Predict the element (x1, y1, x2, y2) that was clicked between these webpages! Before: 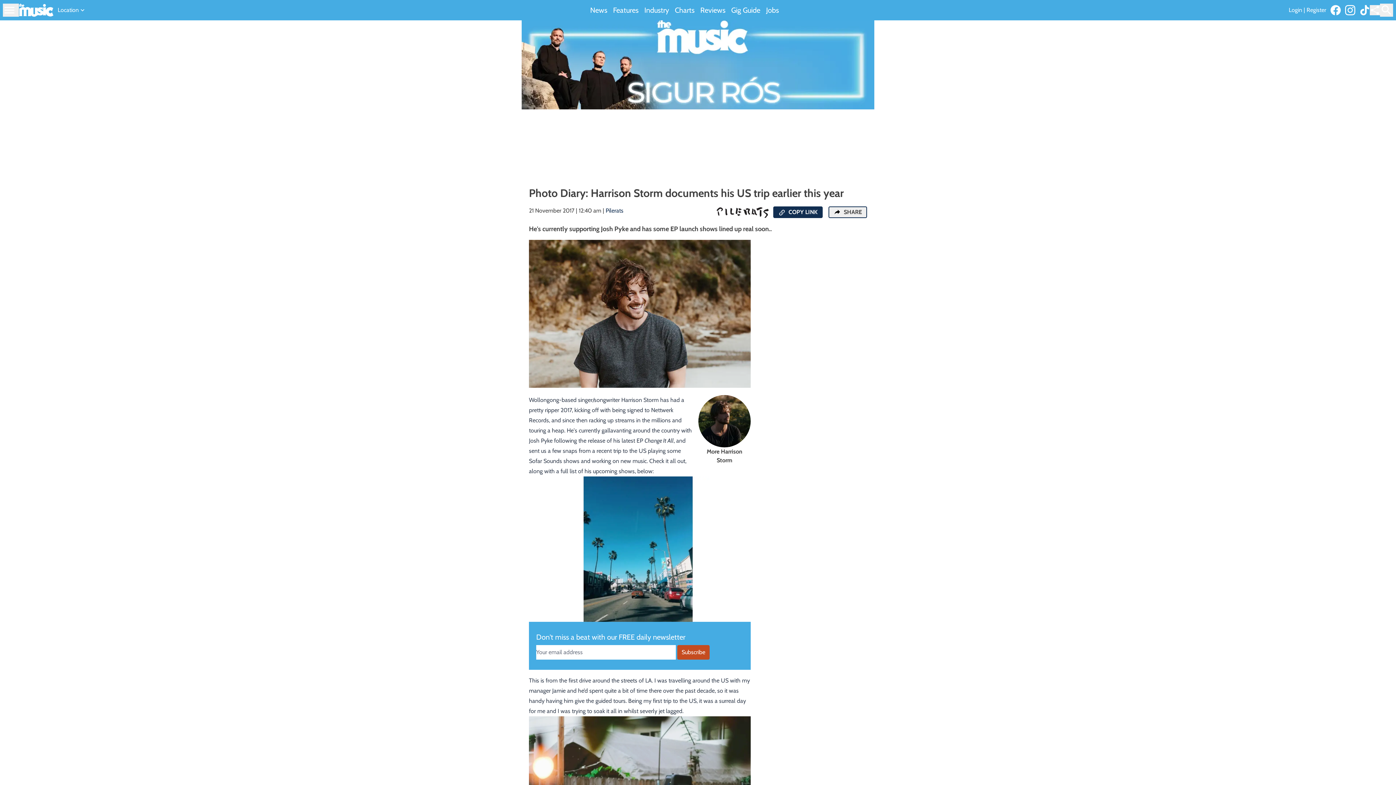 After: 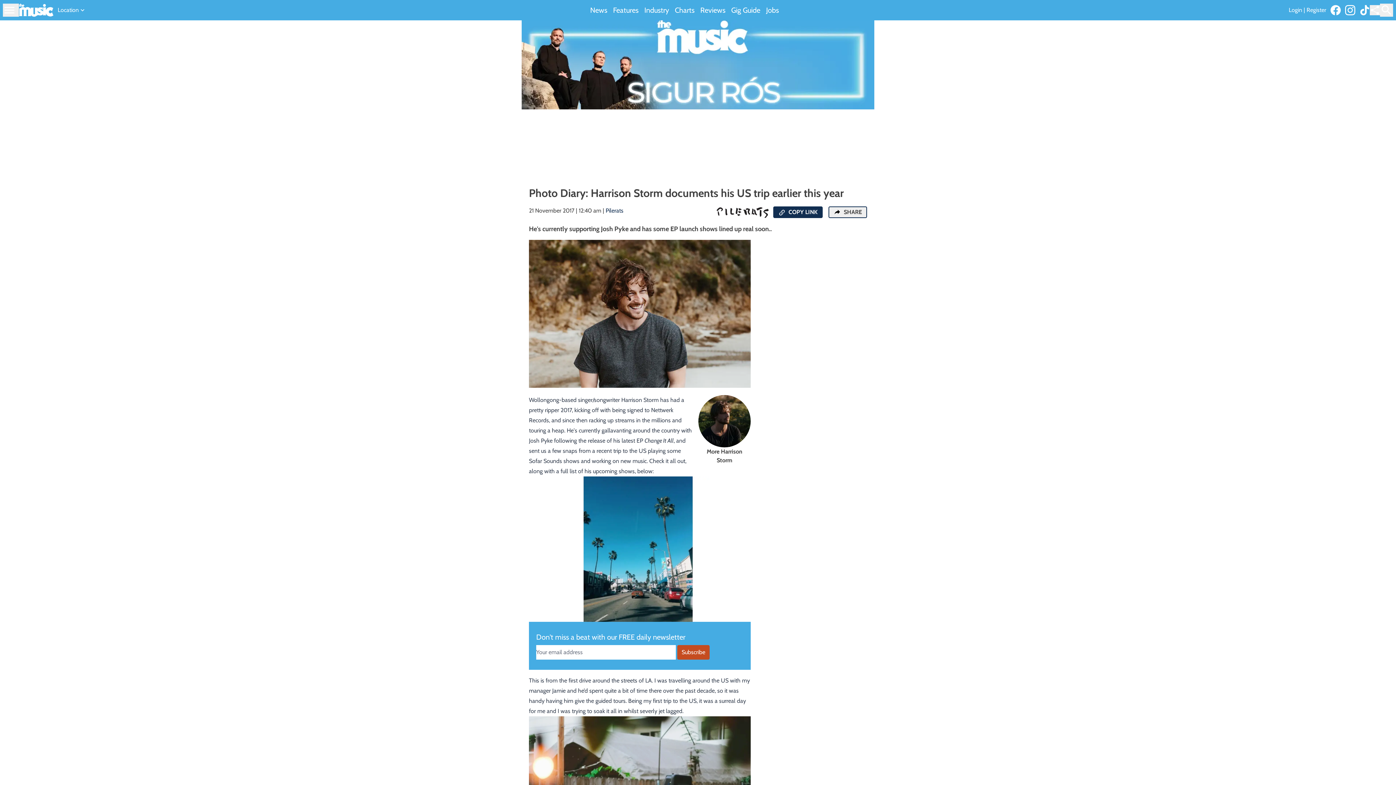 Action: bbox: (1360, 5, 1370, 15)